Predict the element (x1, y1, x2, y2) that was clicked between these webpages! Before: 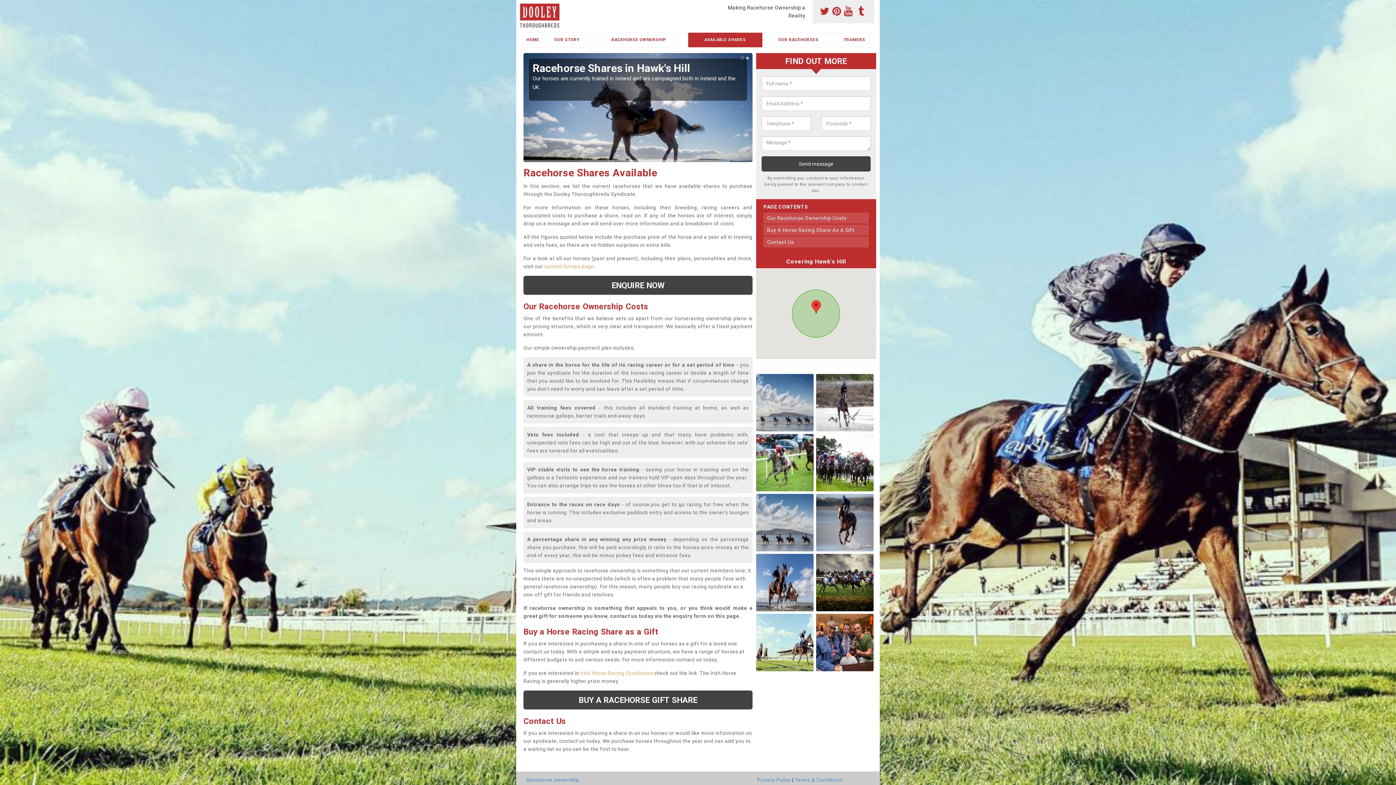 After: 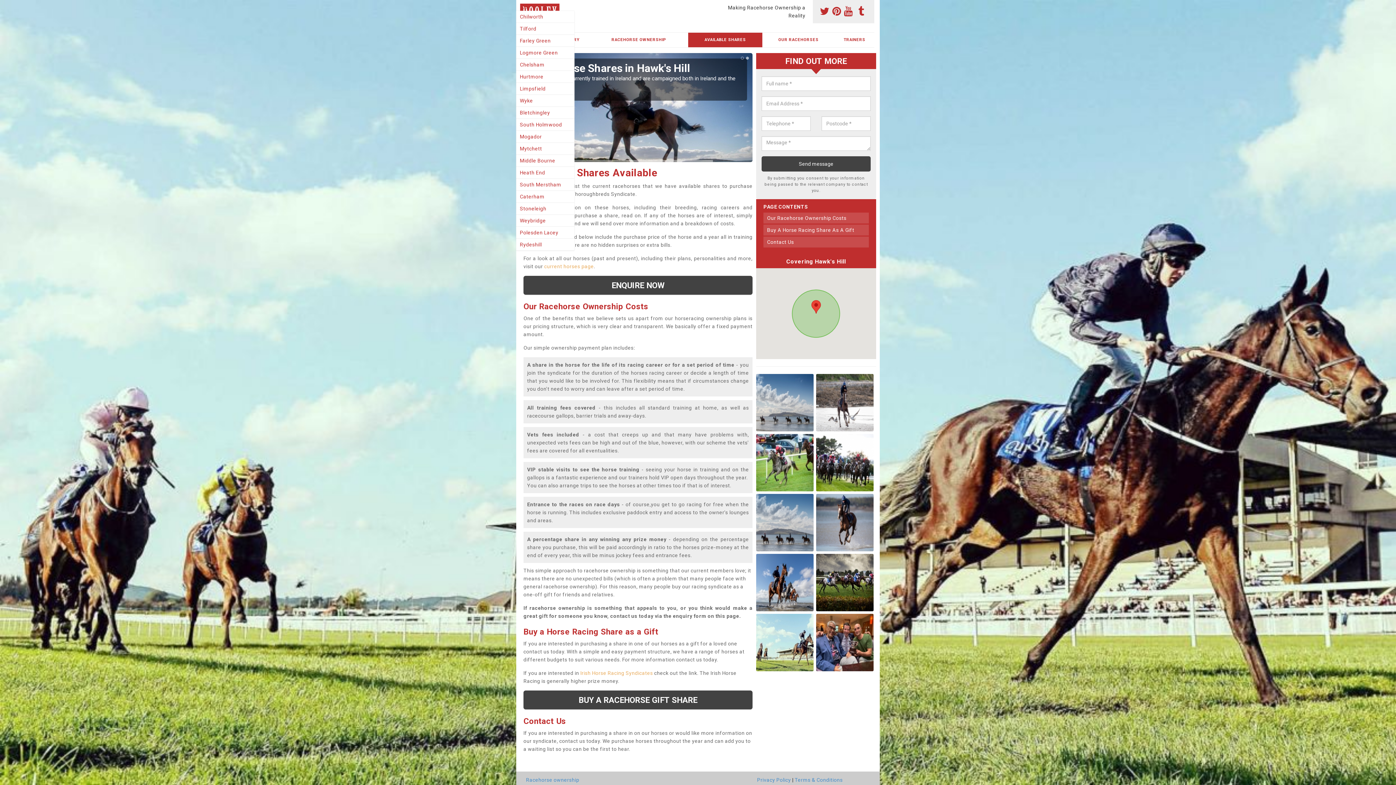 Action: label: Locations Covered: bbox: (523, 3, 526, 8)